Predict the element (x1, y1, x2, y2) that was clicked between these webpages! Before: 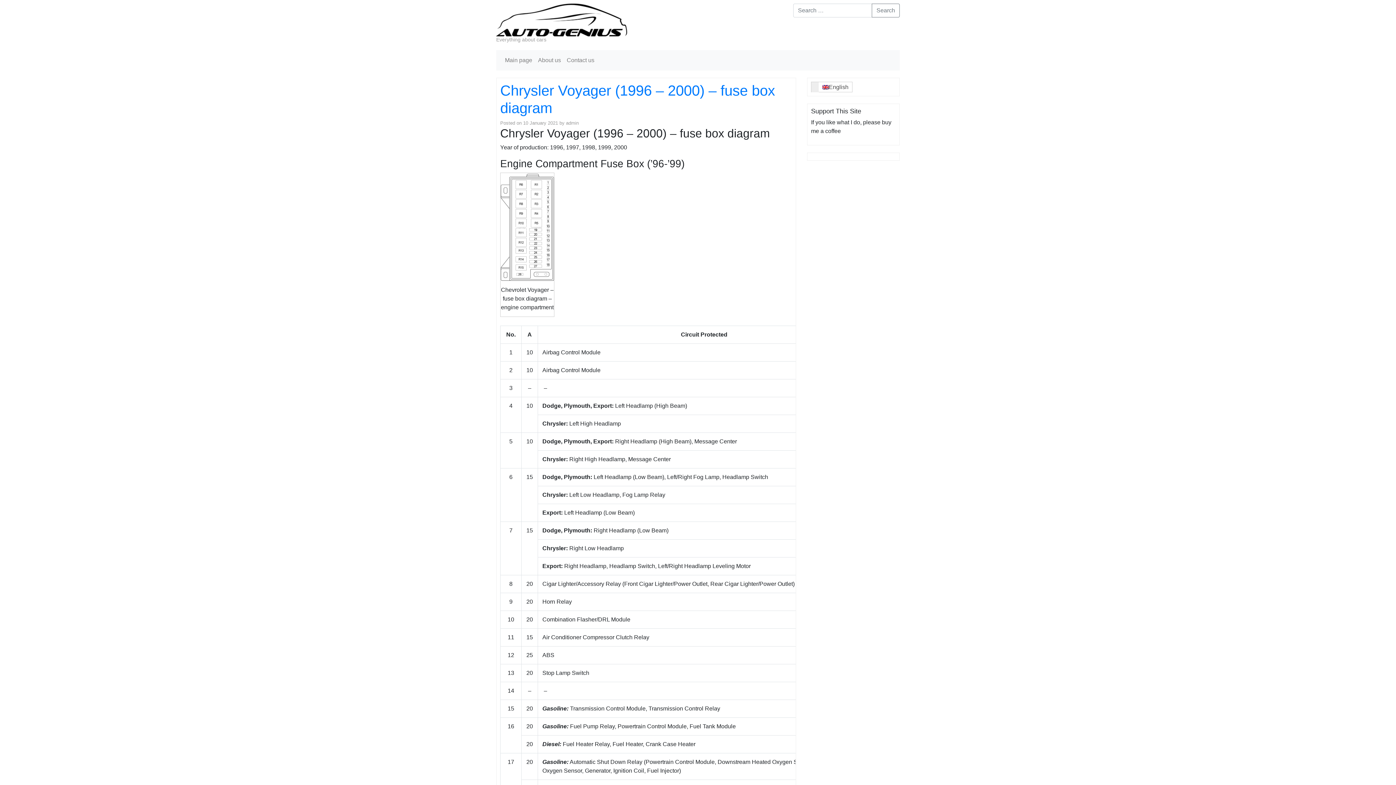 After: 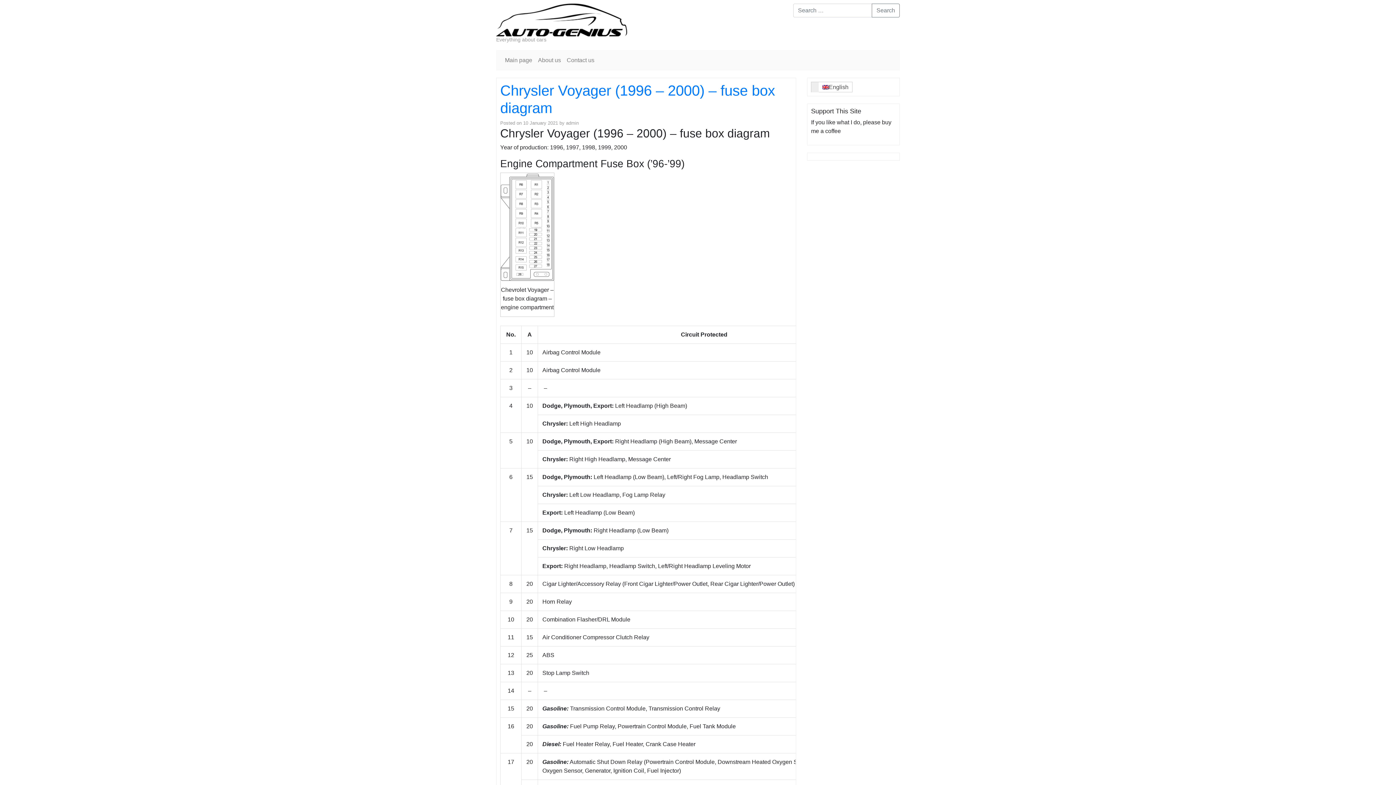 Action: bbox: (523, 120, 558, 125) label: 10 January 2021